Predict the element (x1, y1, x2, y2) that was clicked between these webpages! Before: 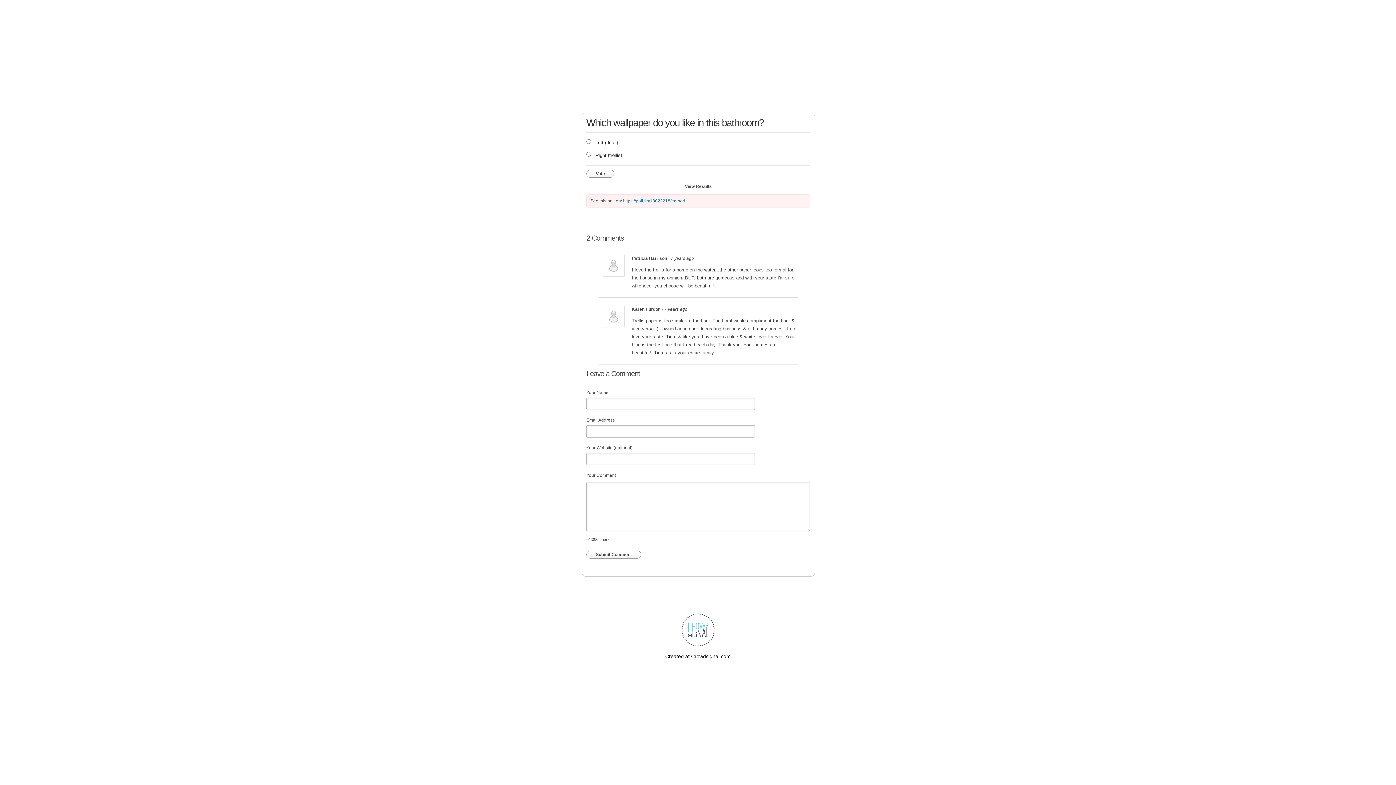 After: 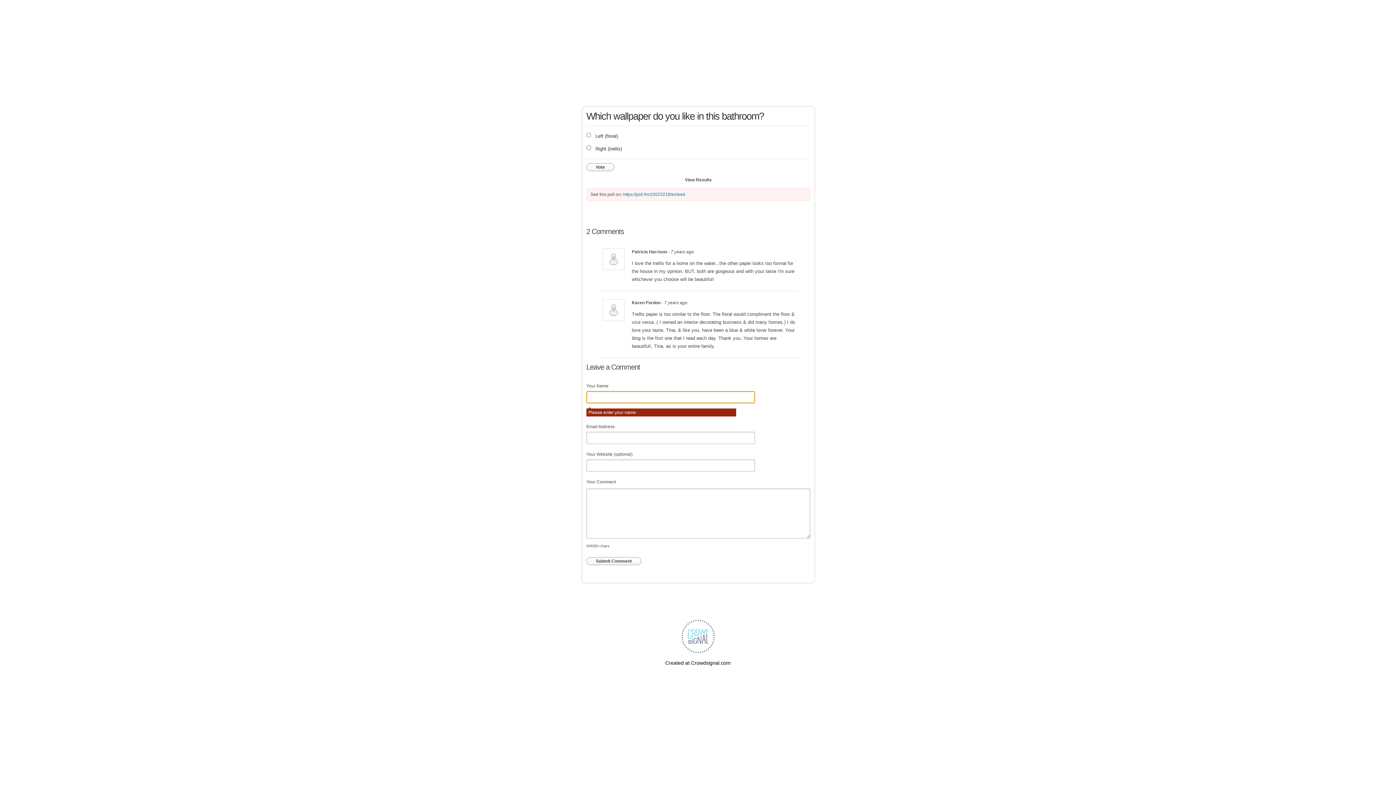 Action: bbox: (586, 550, 641, 558) label: Submit Comment